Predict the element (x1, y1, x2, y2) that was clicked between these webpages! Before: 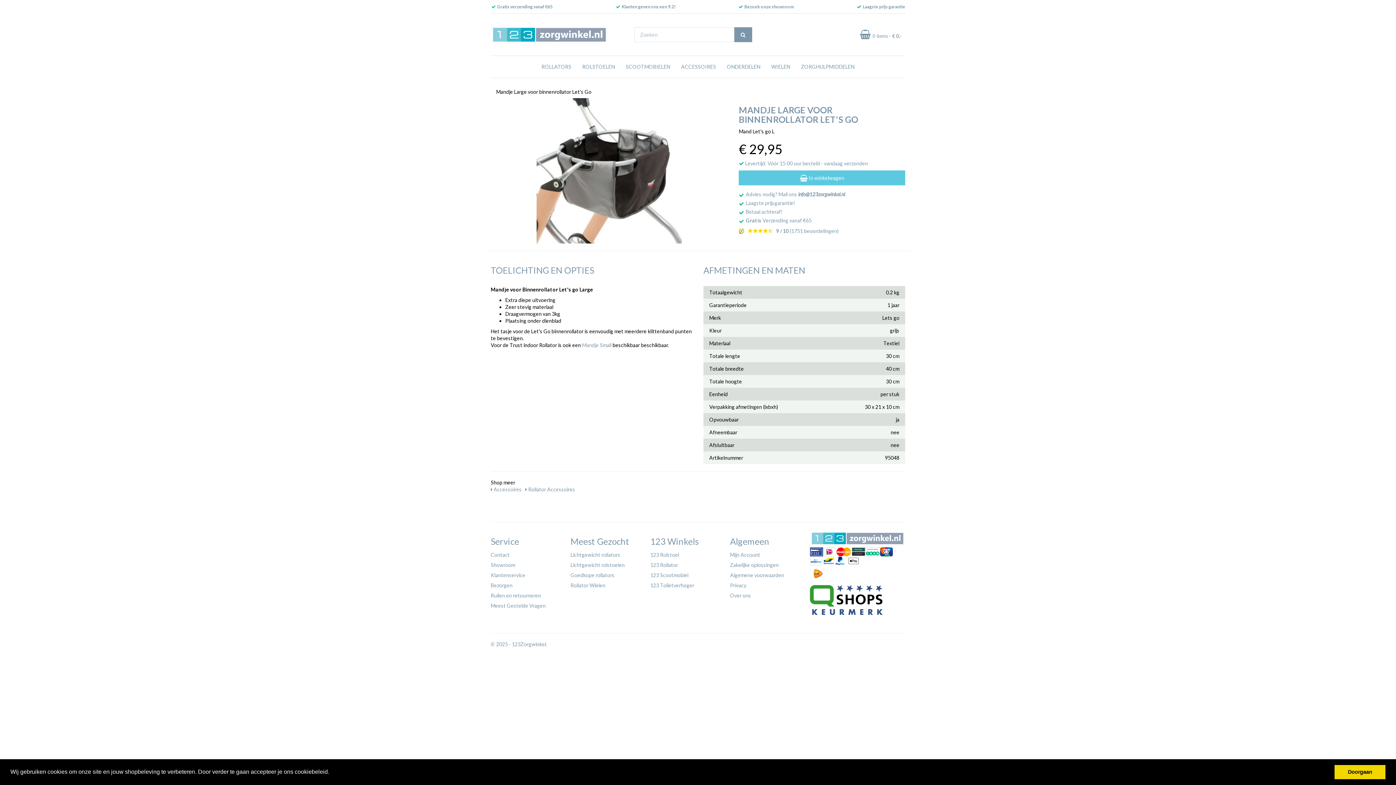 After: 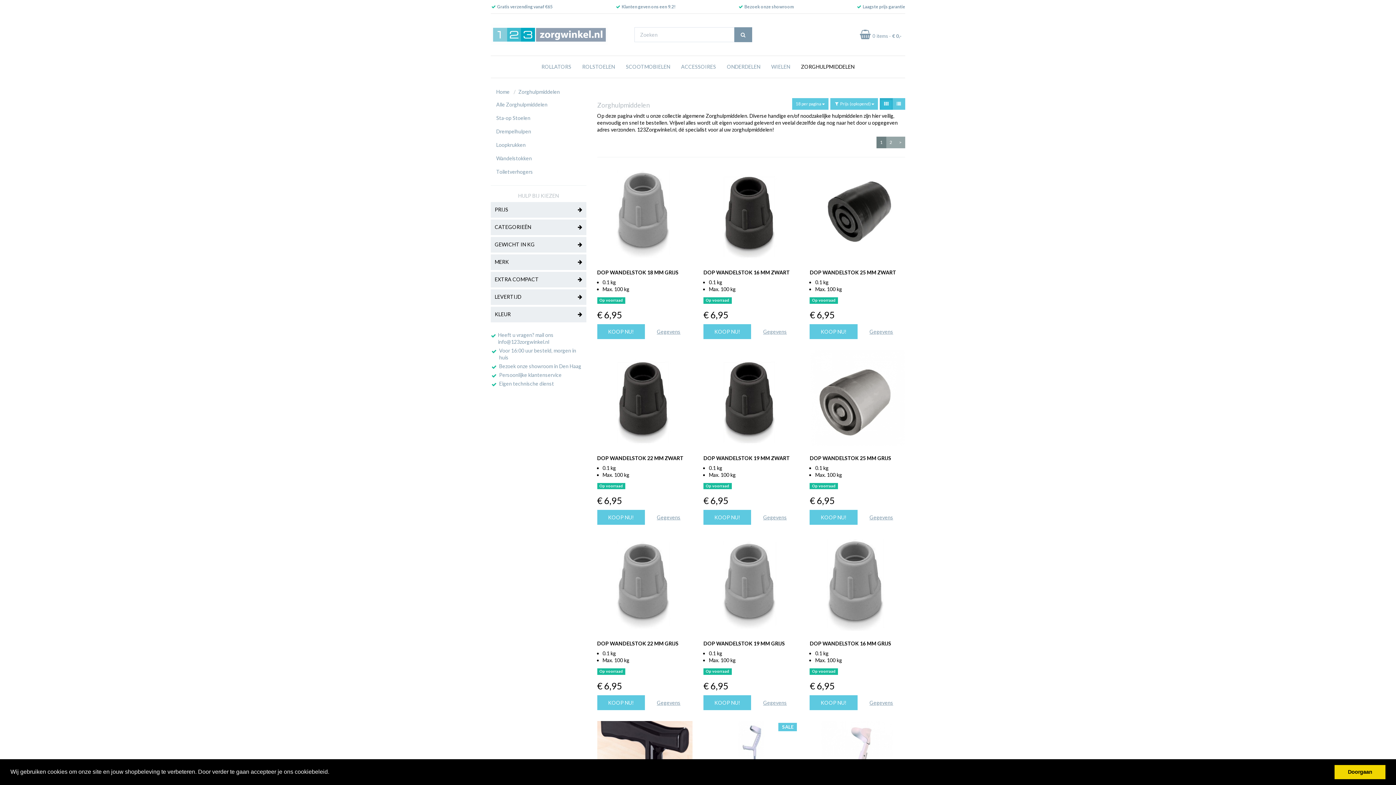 Action: bbox: (795, 56, 860, 77) label: ZORGHULPMIDDELEN